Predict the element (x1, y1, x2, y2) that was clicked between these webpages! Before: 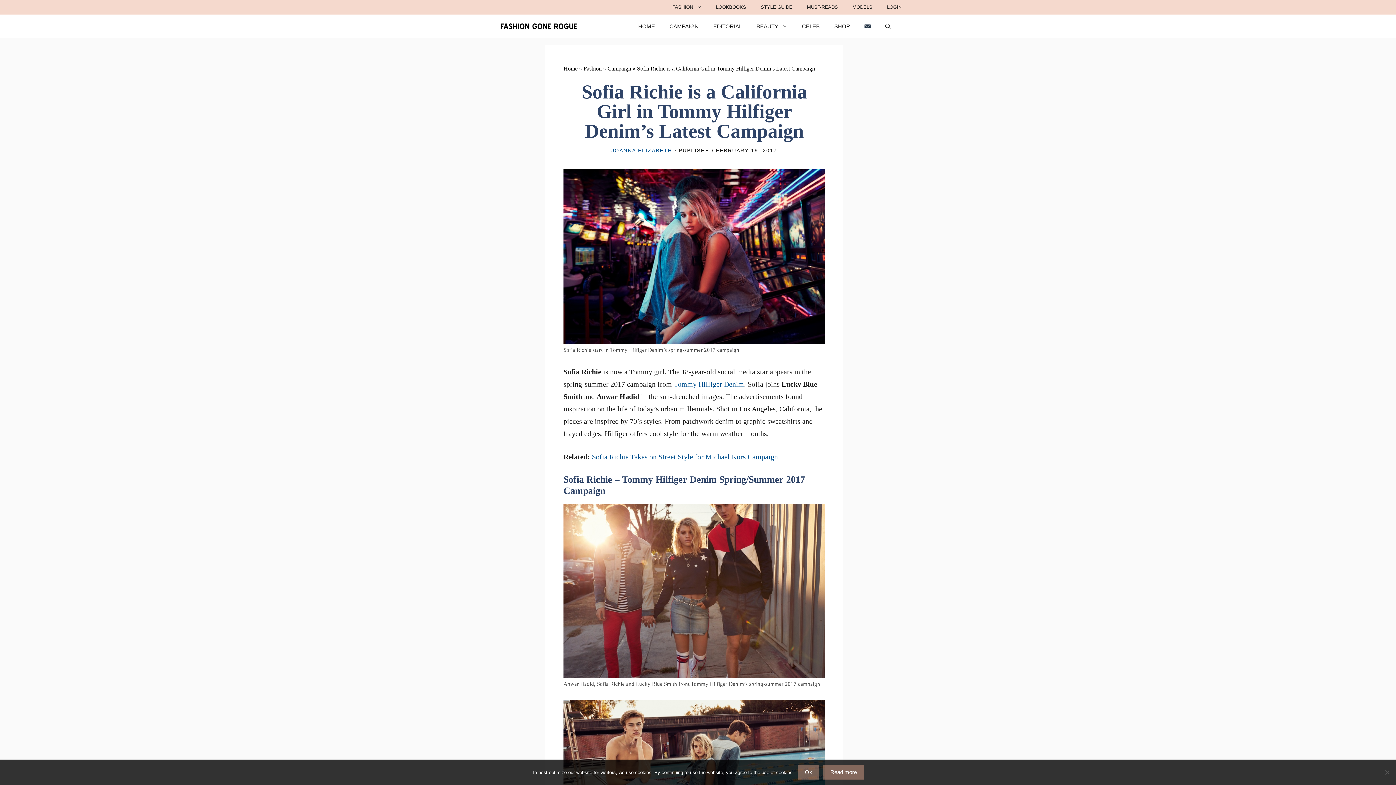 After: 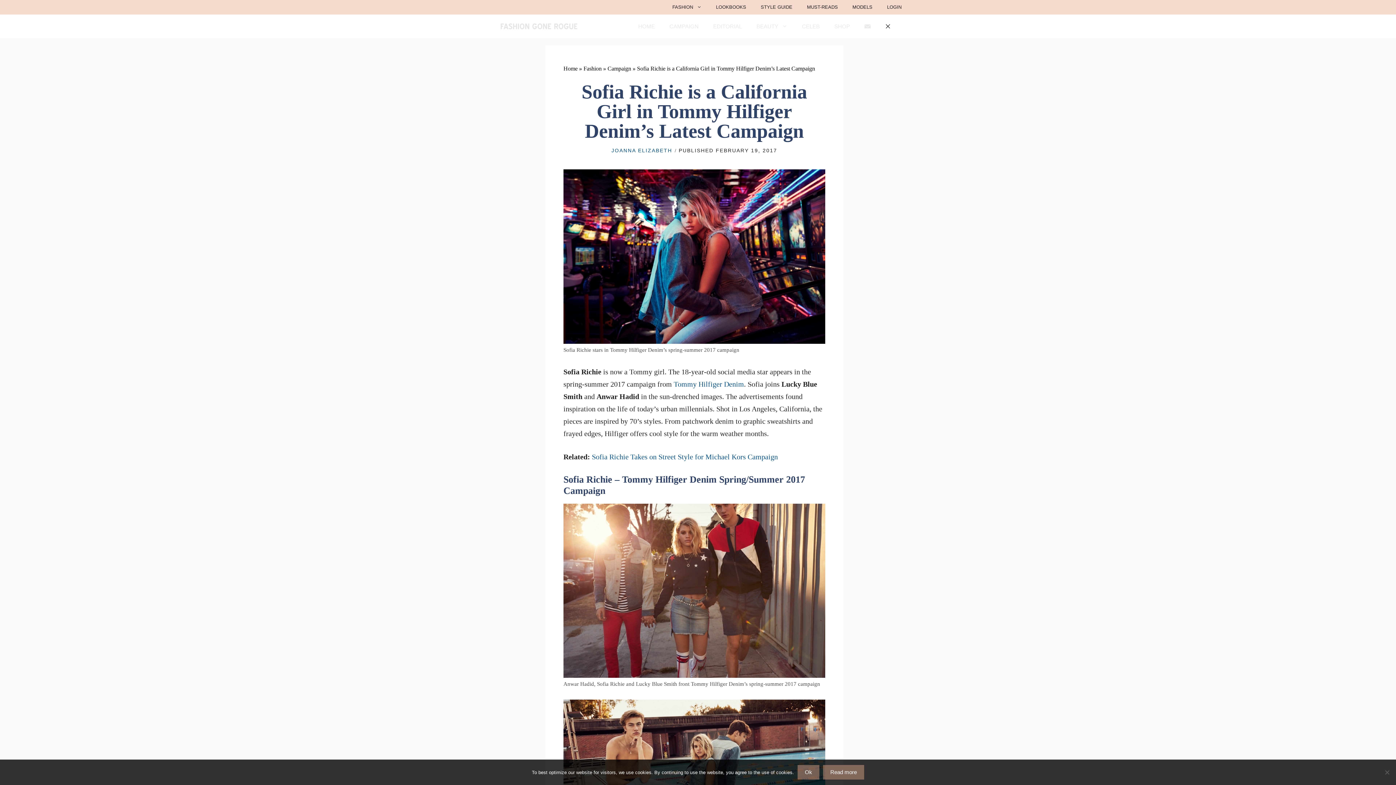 Action: bbox: (878, 14, 898, 38) label: Open Search Bar